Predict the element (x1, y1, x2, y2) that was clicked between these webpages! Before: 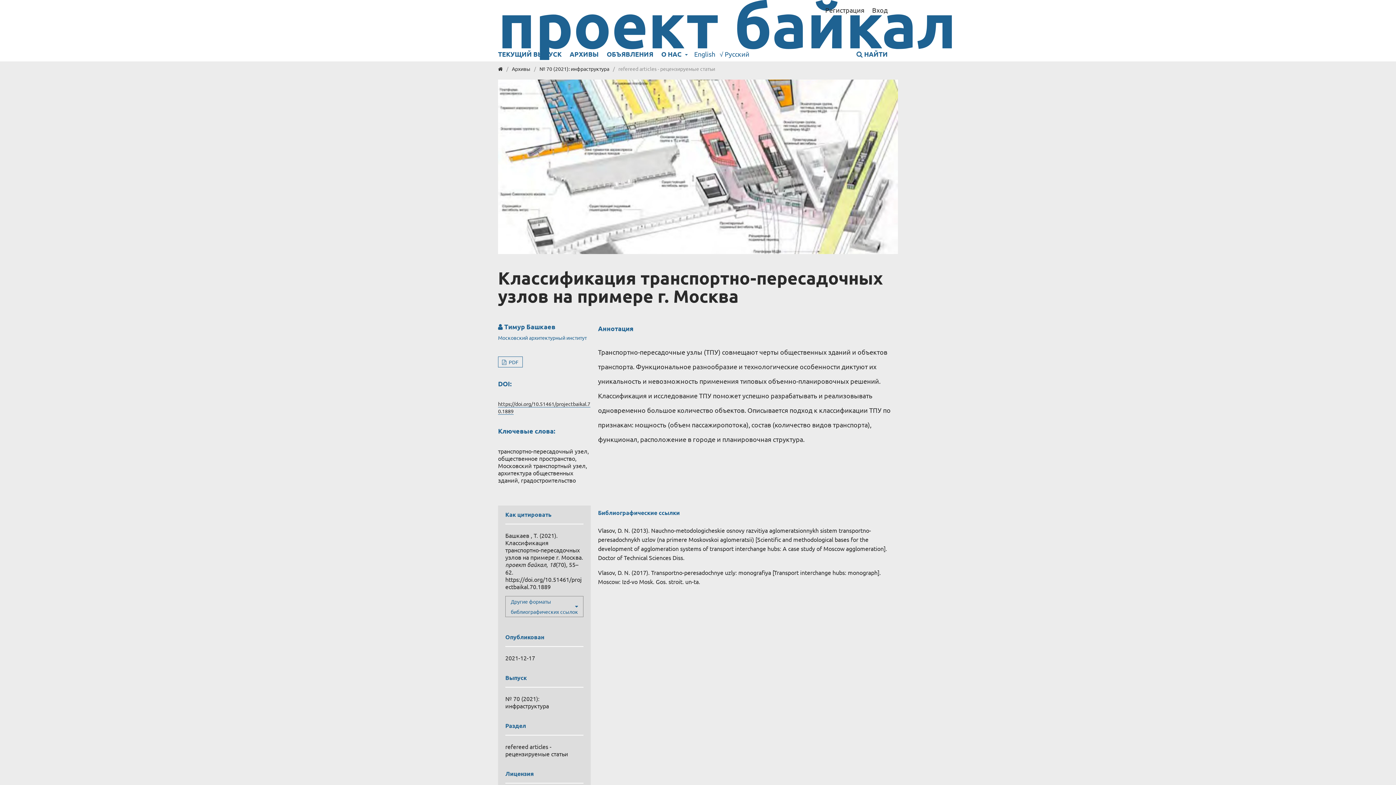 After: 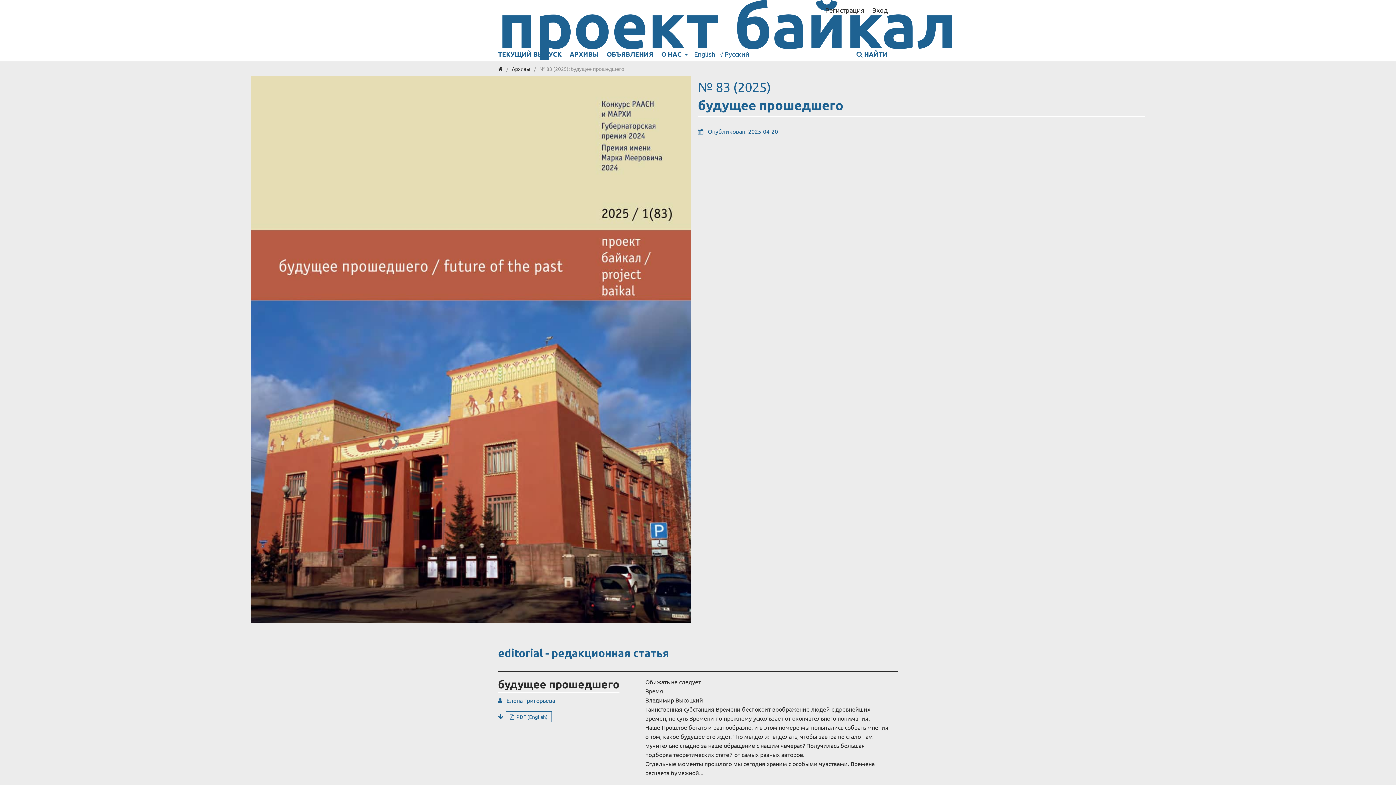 Action: label: ТЕКУЩИЙ ВЫПУСК bbox: (498, 46, 561, 61)